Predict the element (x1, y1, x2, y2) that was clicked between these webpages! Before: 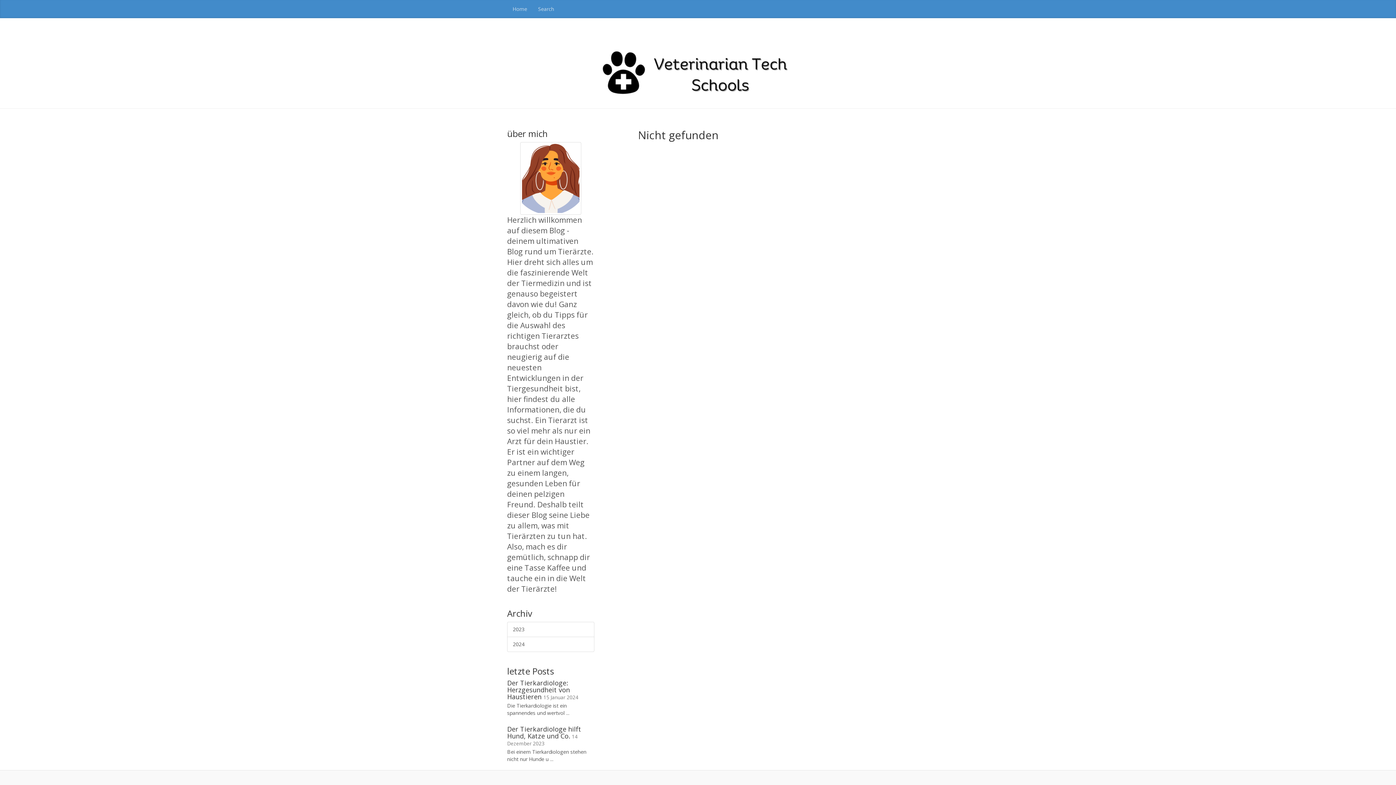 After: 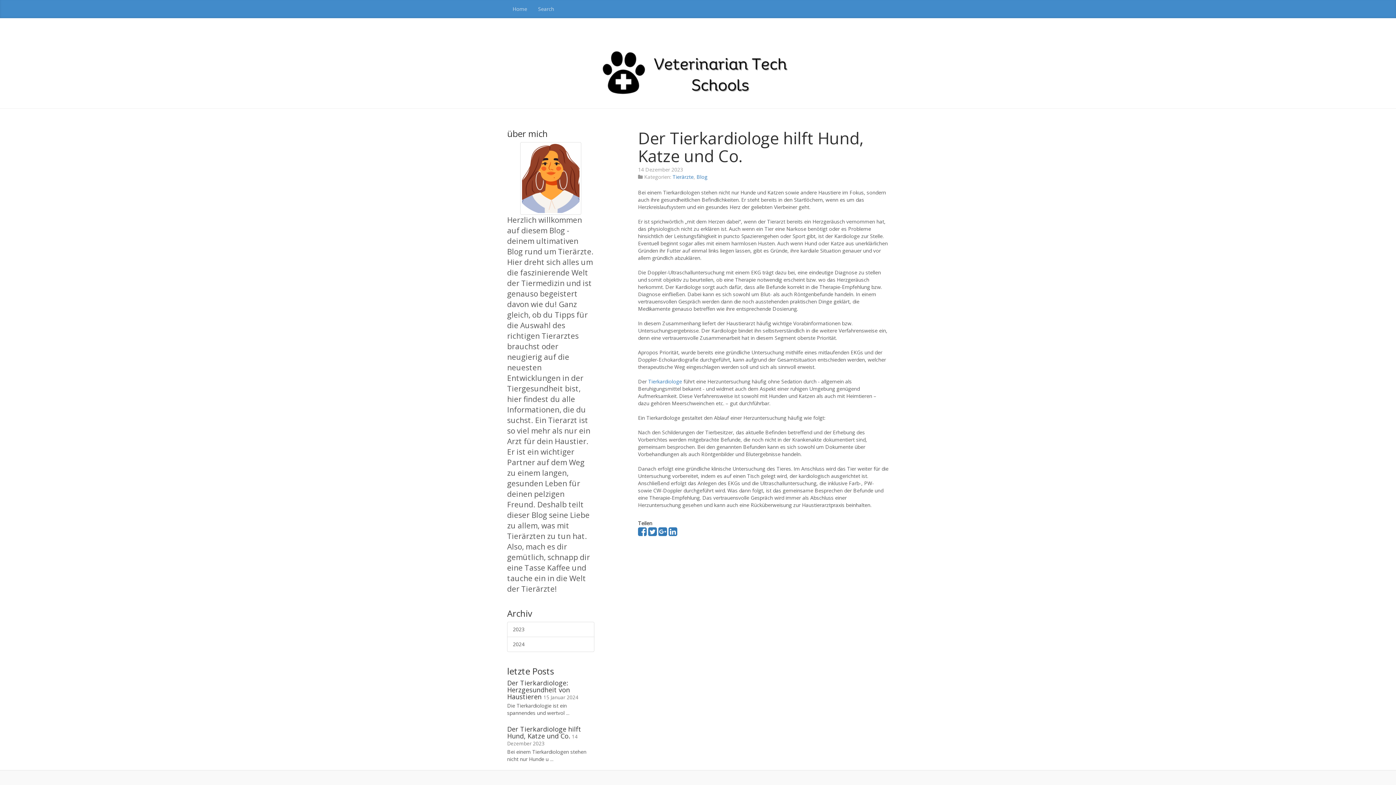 Action: label: Der Tierkardiologe hilft Hund, Katze und Co. bbox: (507, 724, 581, 740)